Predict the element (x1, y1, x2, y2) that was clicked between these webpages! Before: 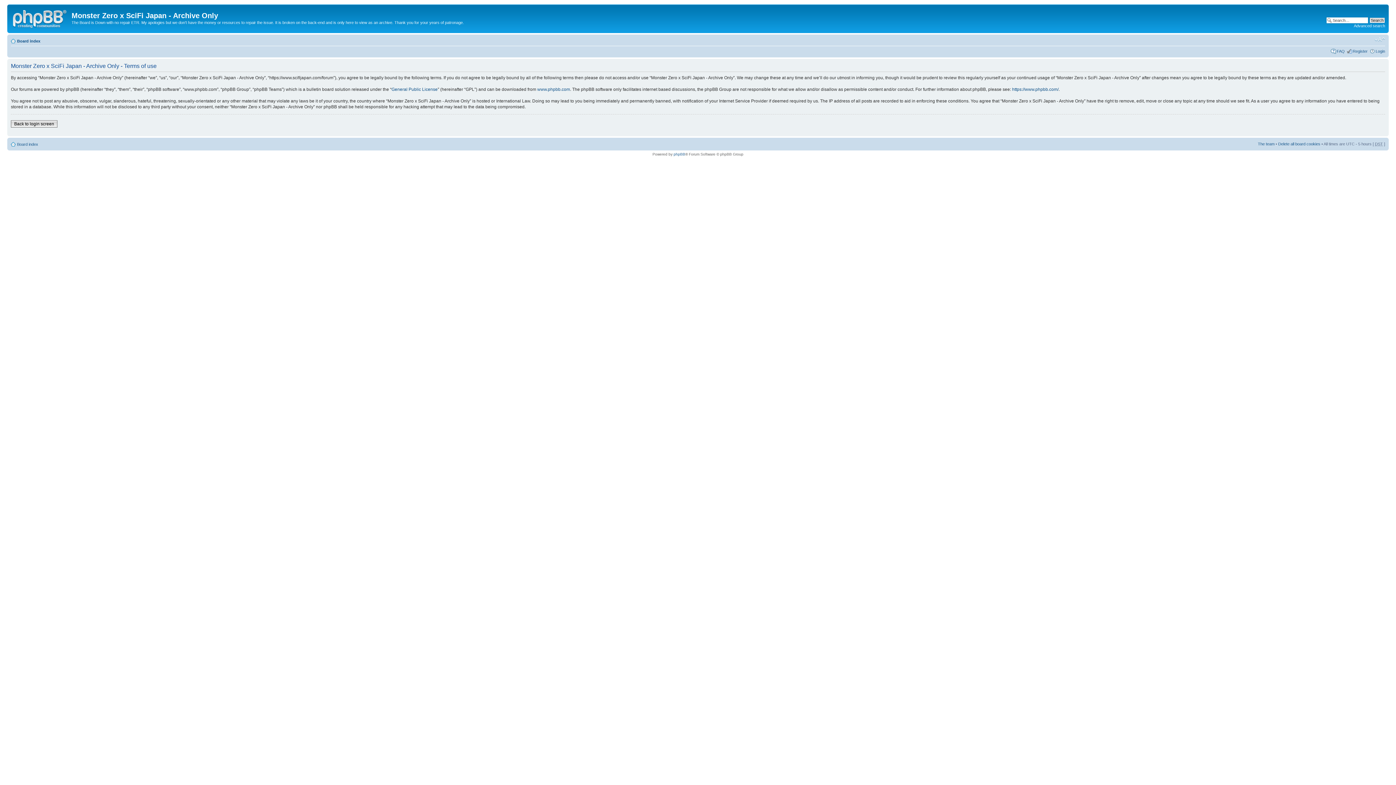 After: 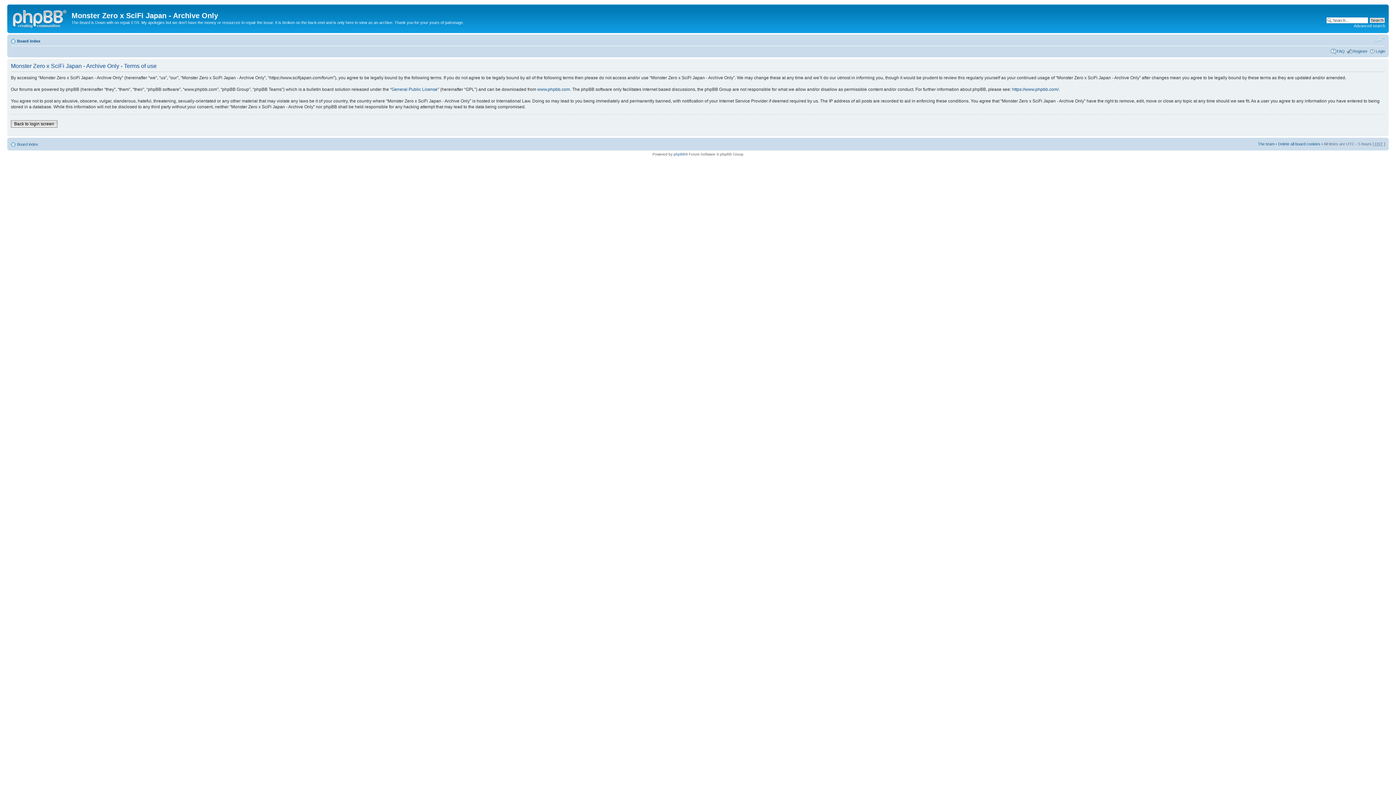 Action: bbox: (1374, 36, 1385, 42) label: Change font size